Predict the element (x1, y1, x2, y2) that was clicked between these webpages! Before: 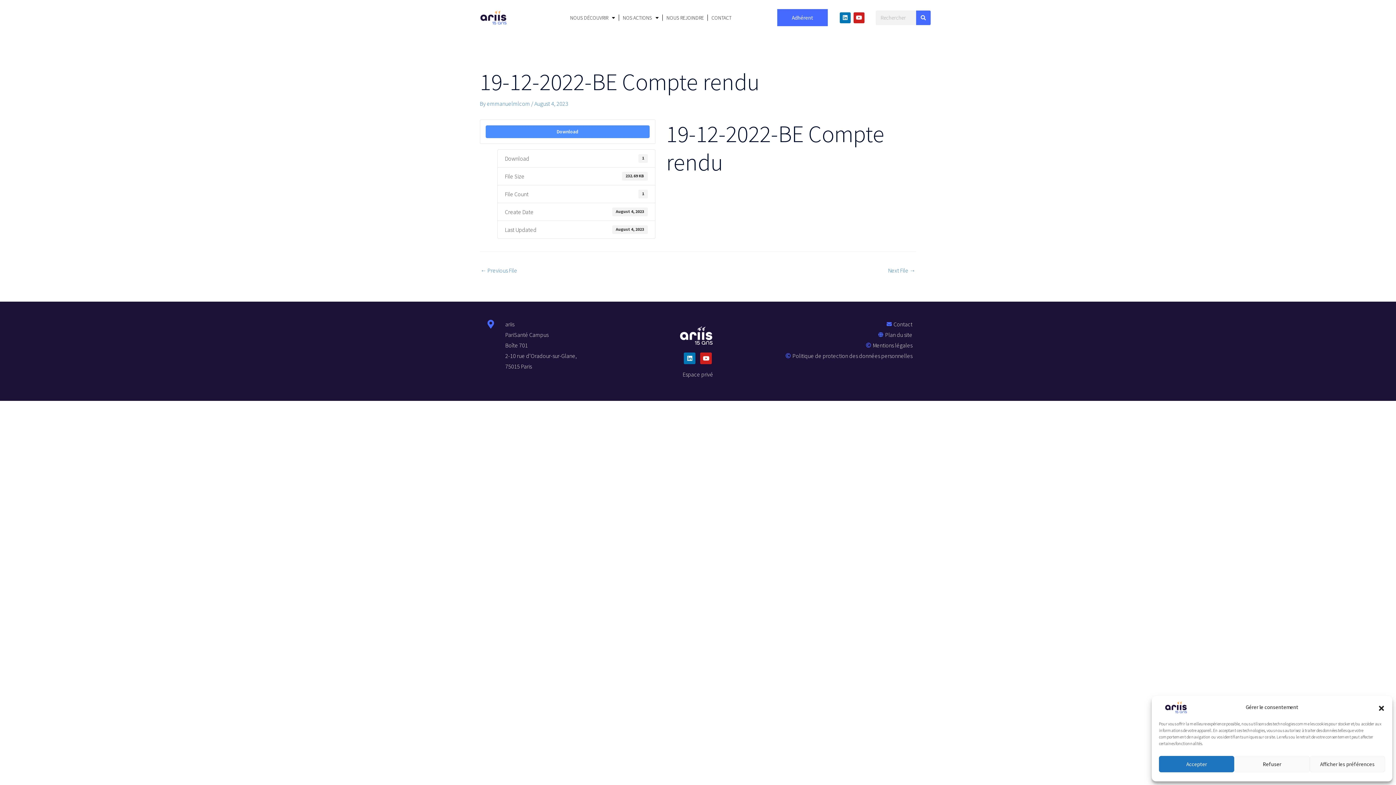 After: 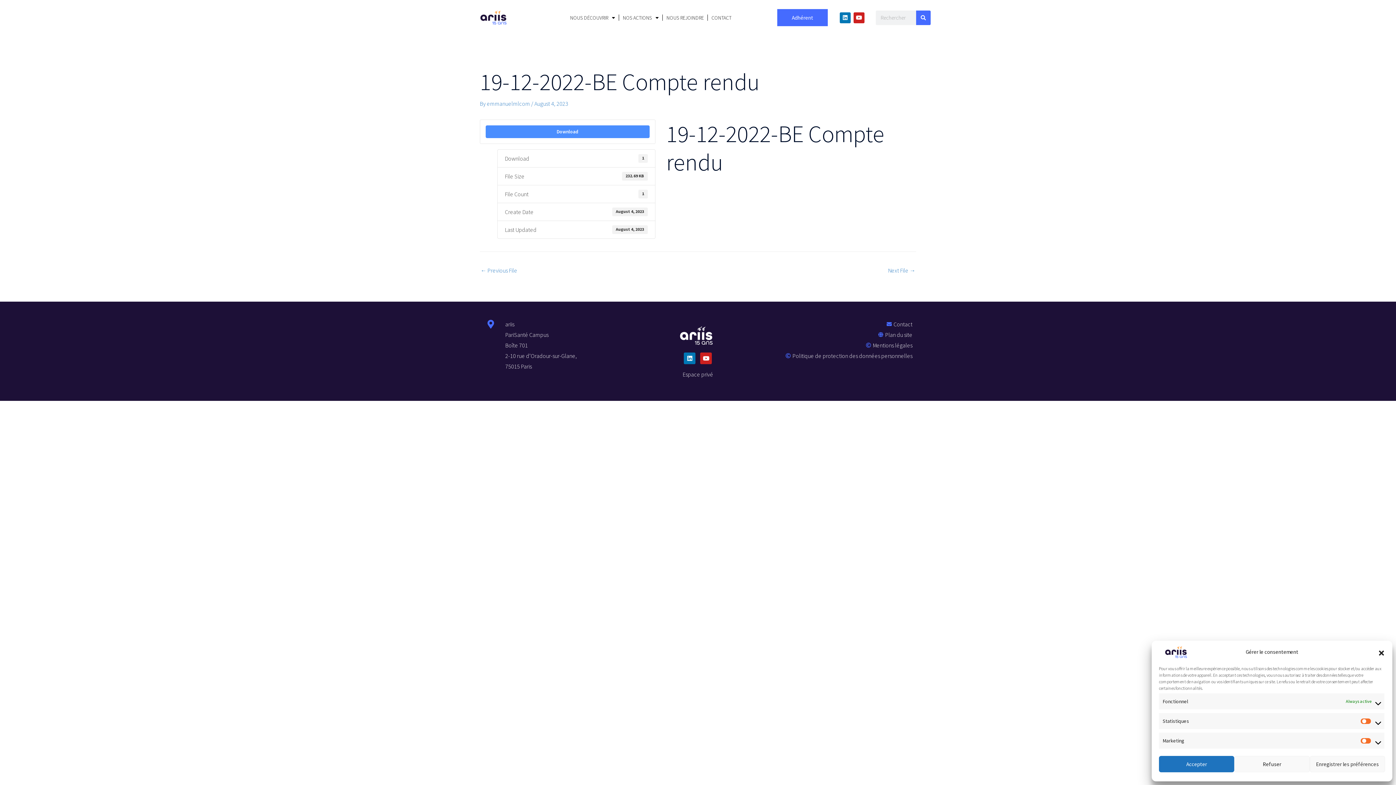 Action: label: Afficher les préférences bbox: (1310, 756, 1385, 772)